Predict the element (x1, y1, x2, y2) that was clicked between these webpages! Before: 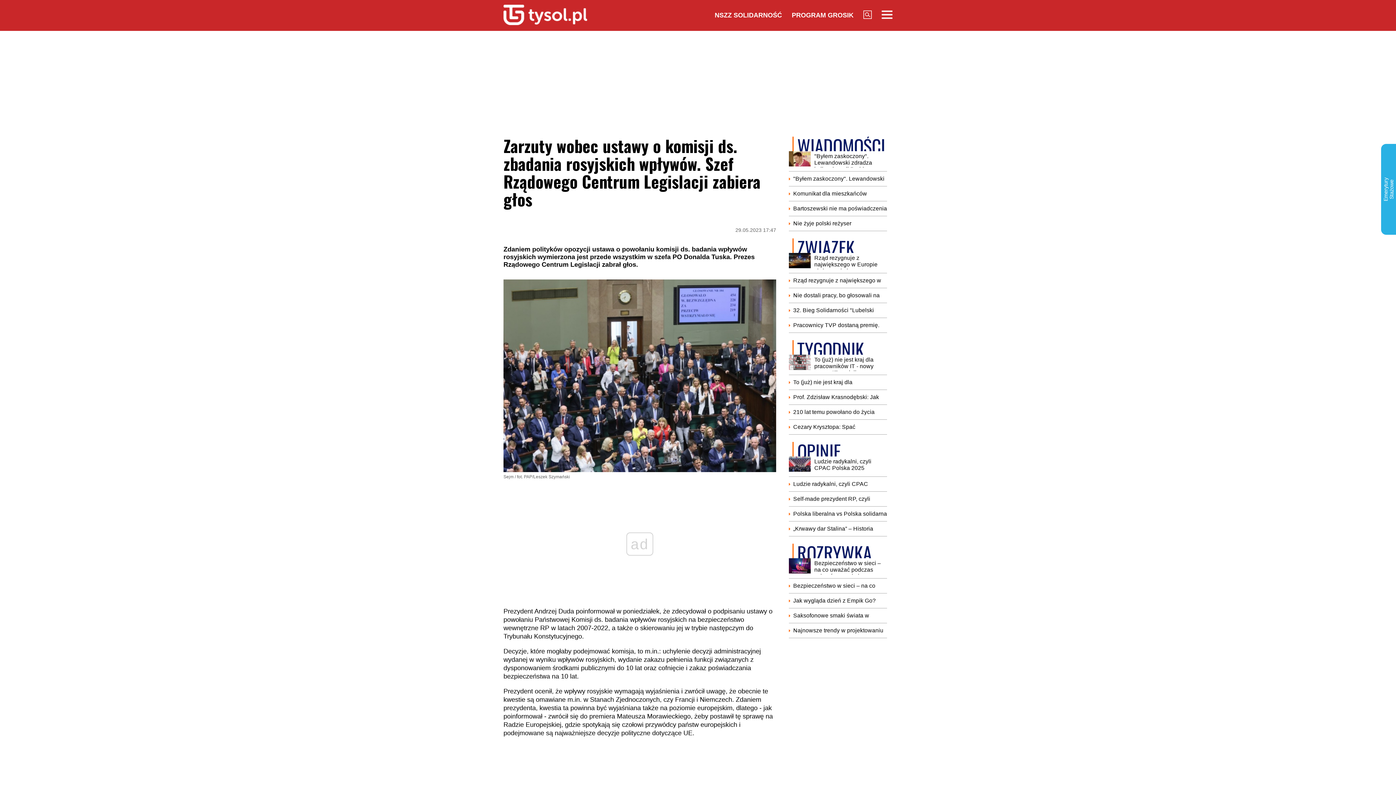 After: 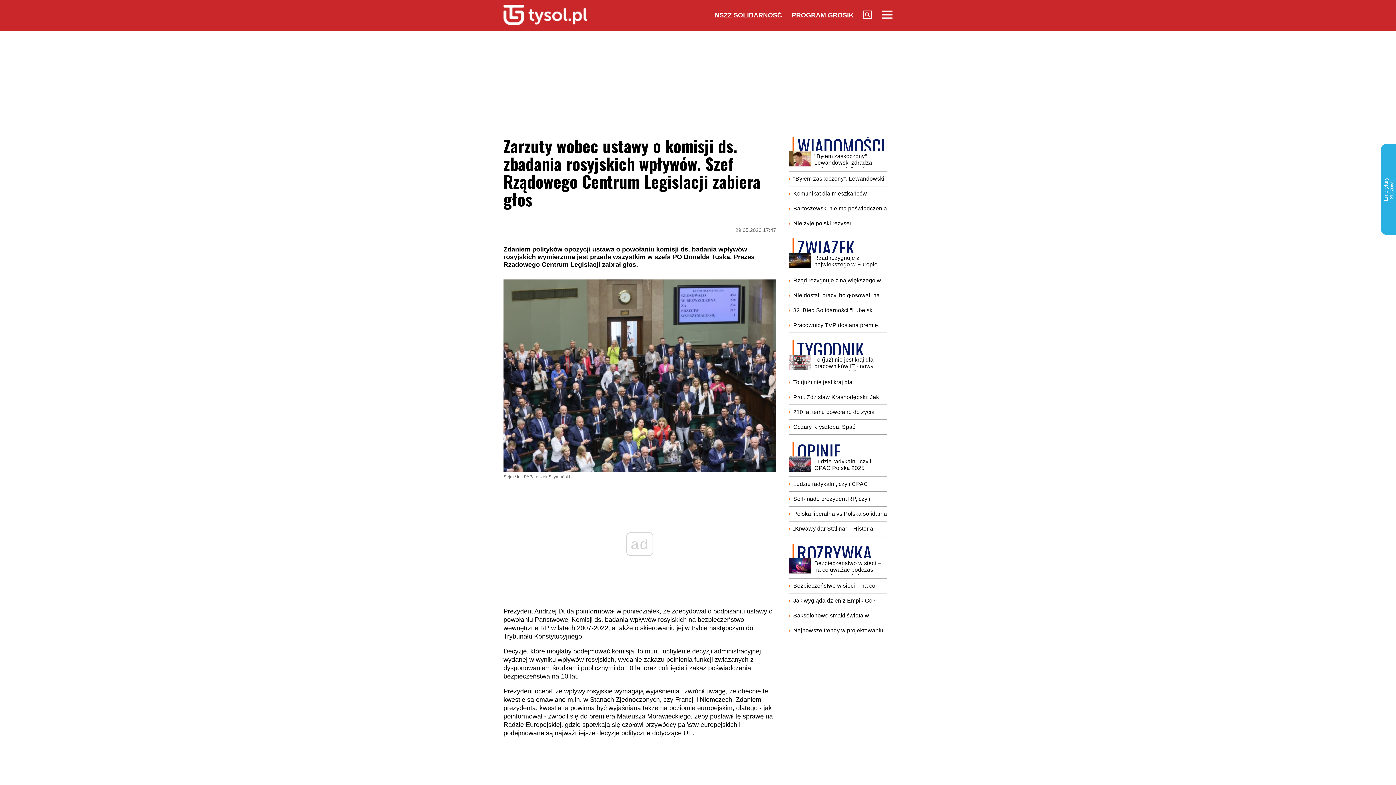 Action: bbox: (714, 11, 782, 18) label: NSZZ SOLIDARNOŚĆ